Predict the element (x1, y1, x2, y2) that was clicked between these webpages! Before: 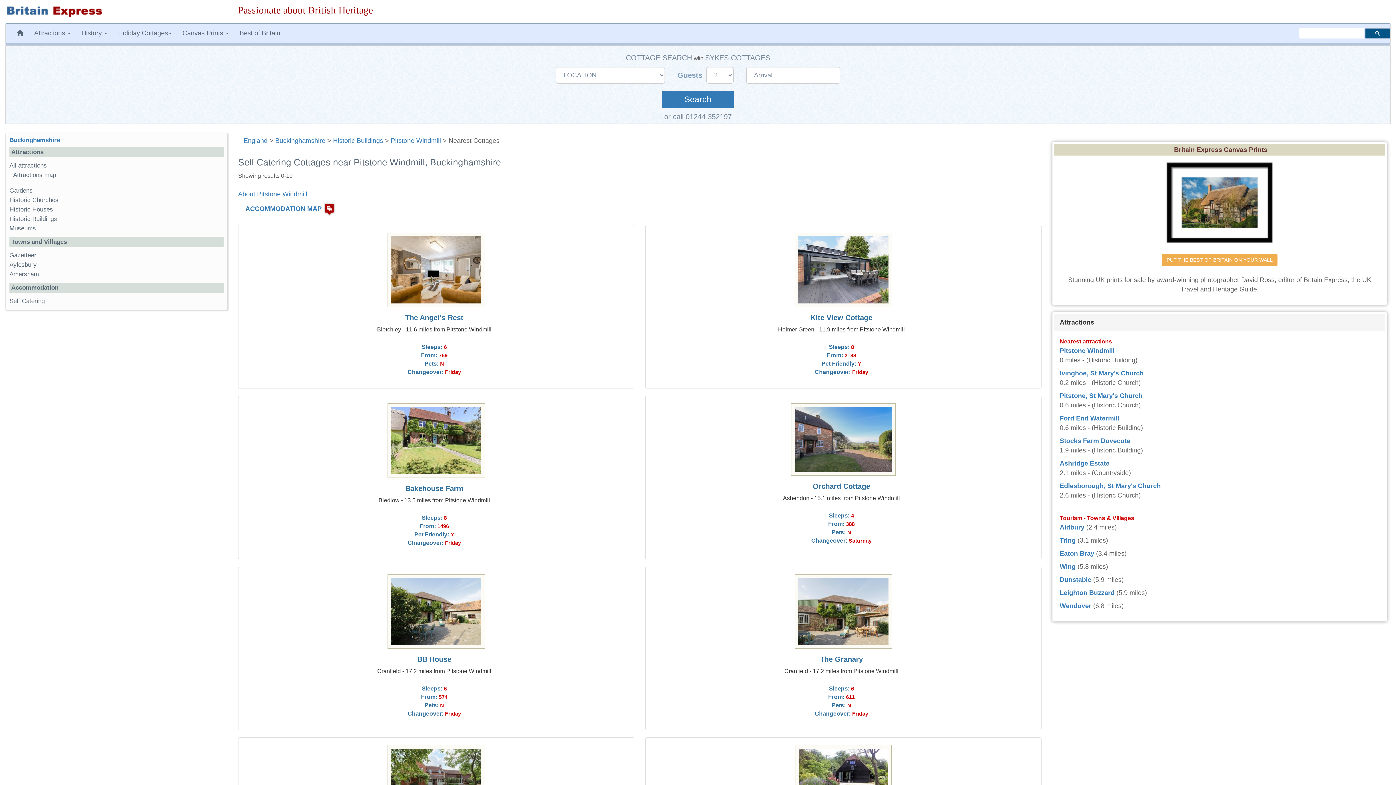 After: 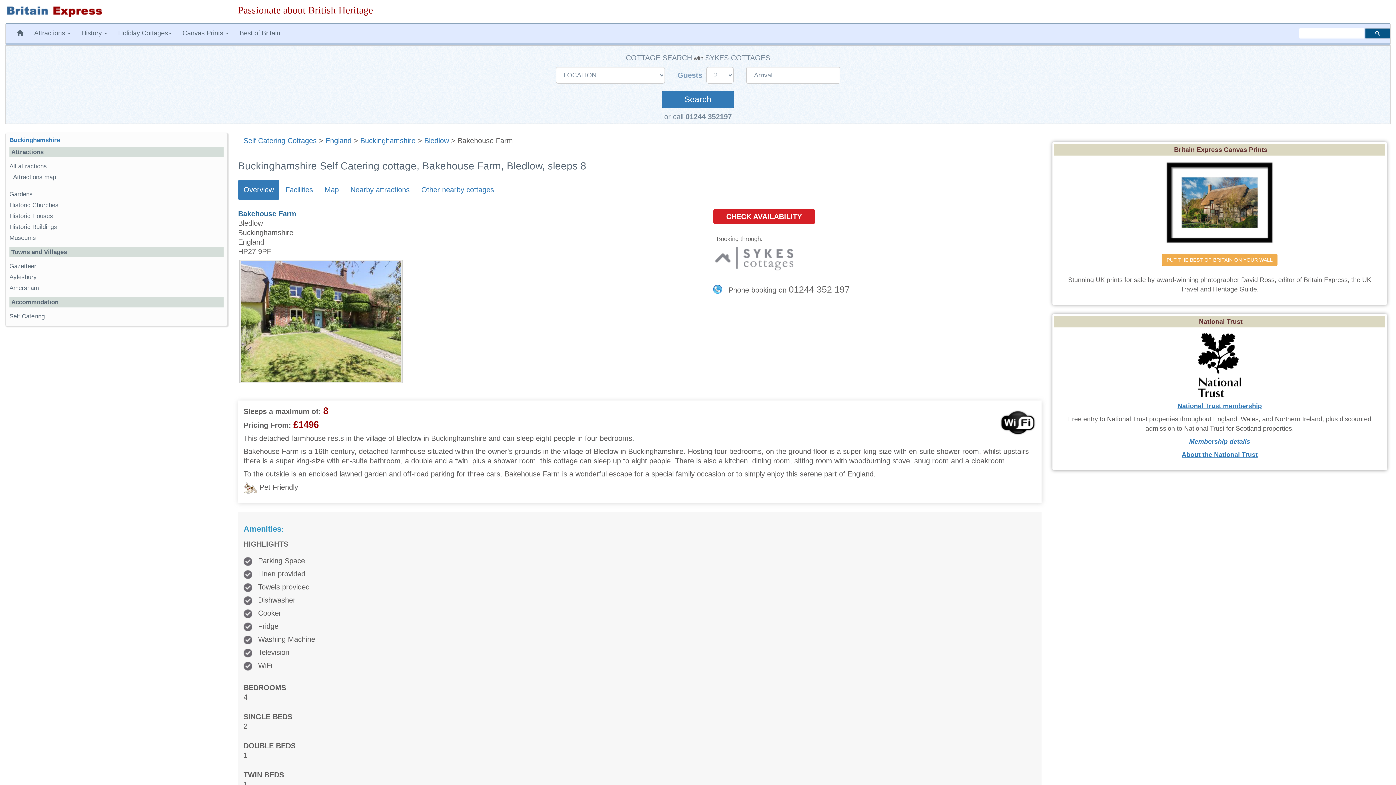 Action: bbox: (239, 403, 632, 478)